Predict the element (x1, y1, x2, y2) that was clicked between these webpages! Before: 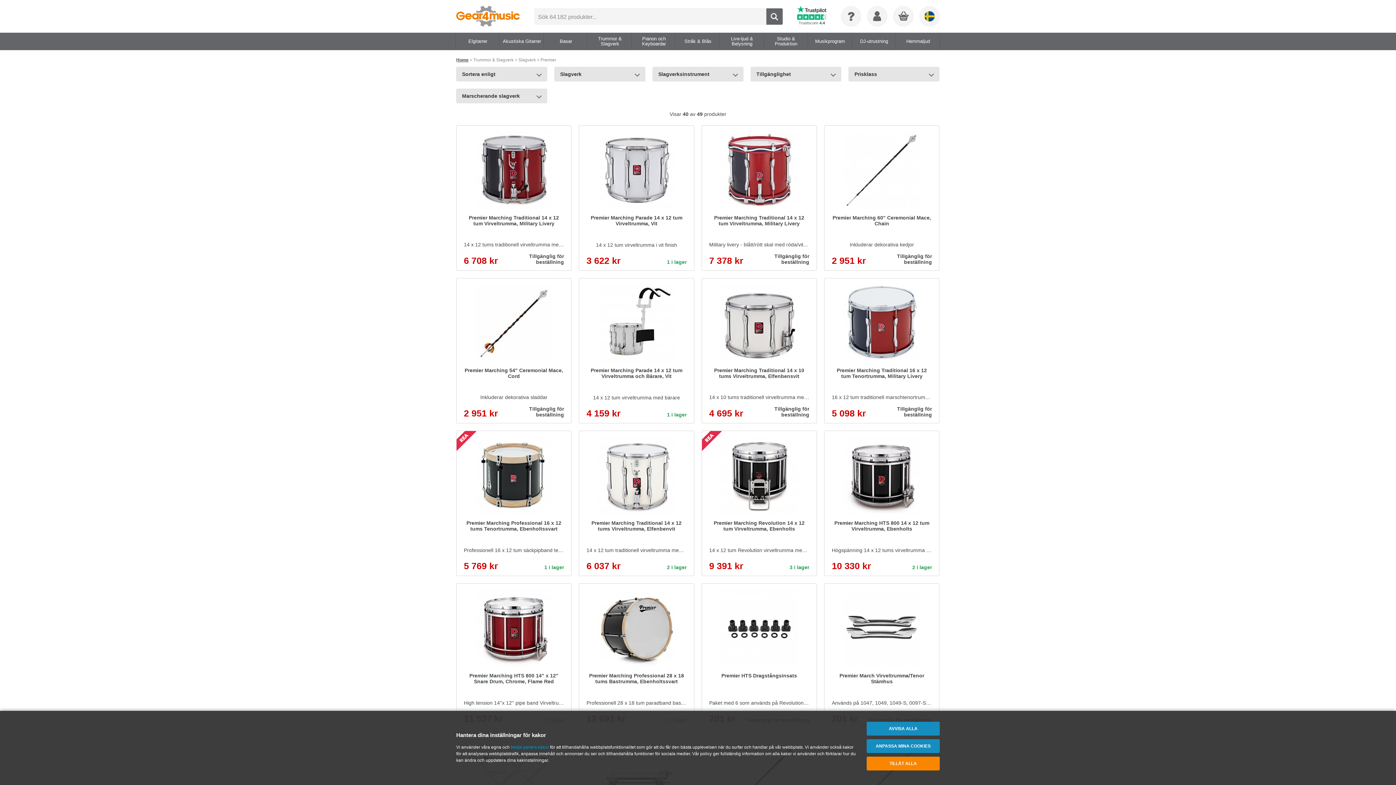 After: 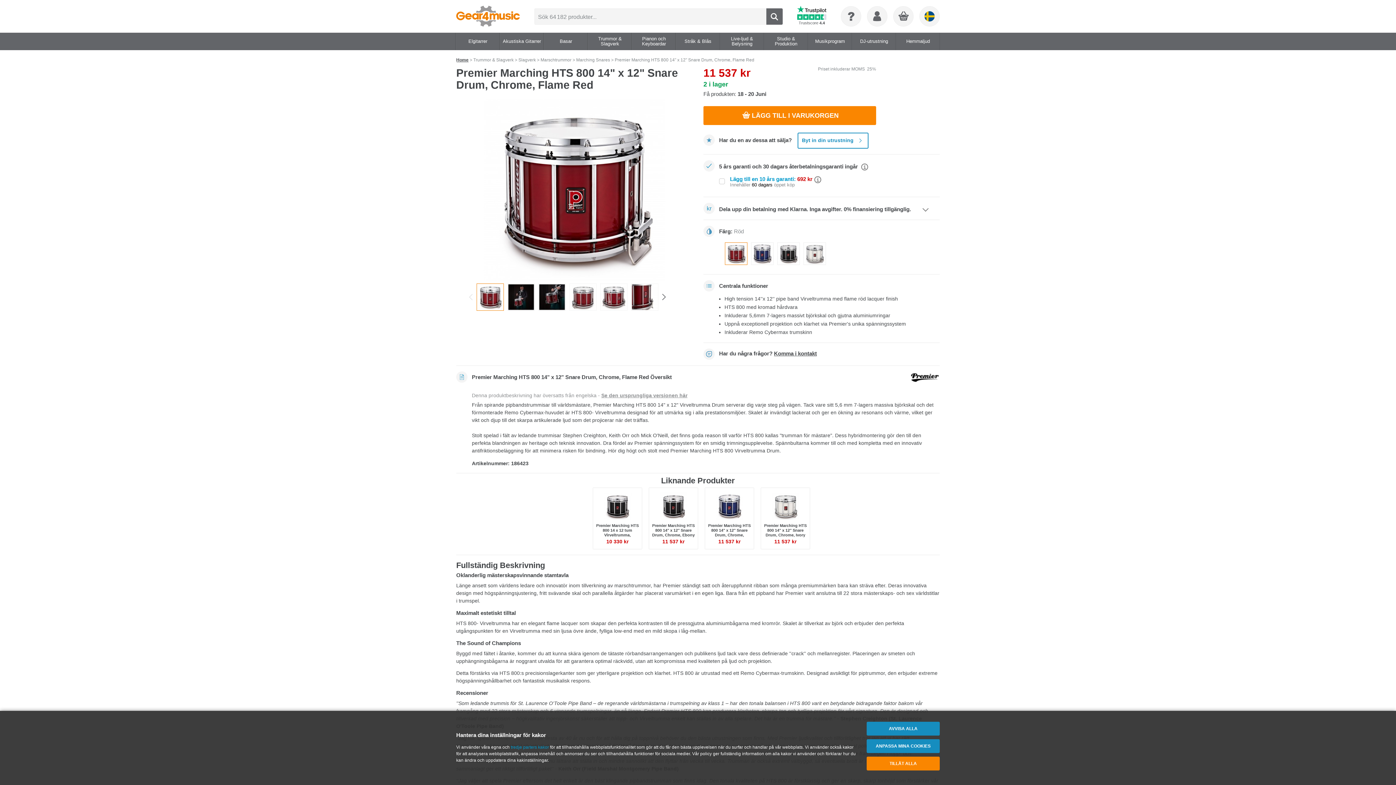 Action: bbox: (456, 583, 571, 729) label: Premier Marching HTS 800 14" x 12" Snare Drum, Chrome, Flame Red
High tension 14''x 12'' pipe band Virveltrumma med flame röd lacquer finish
11 537 kr
2 i lager